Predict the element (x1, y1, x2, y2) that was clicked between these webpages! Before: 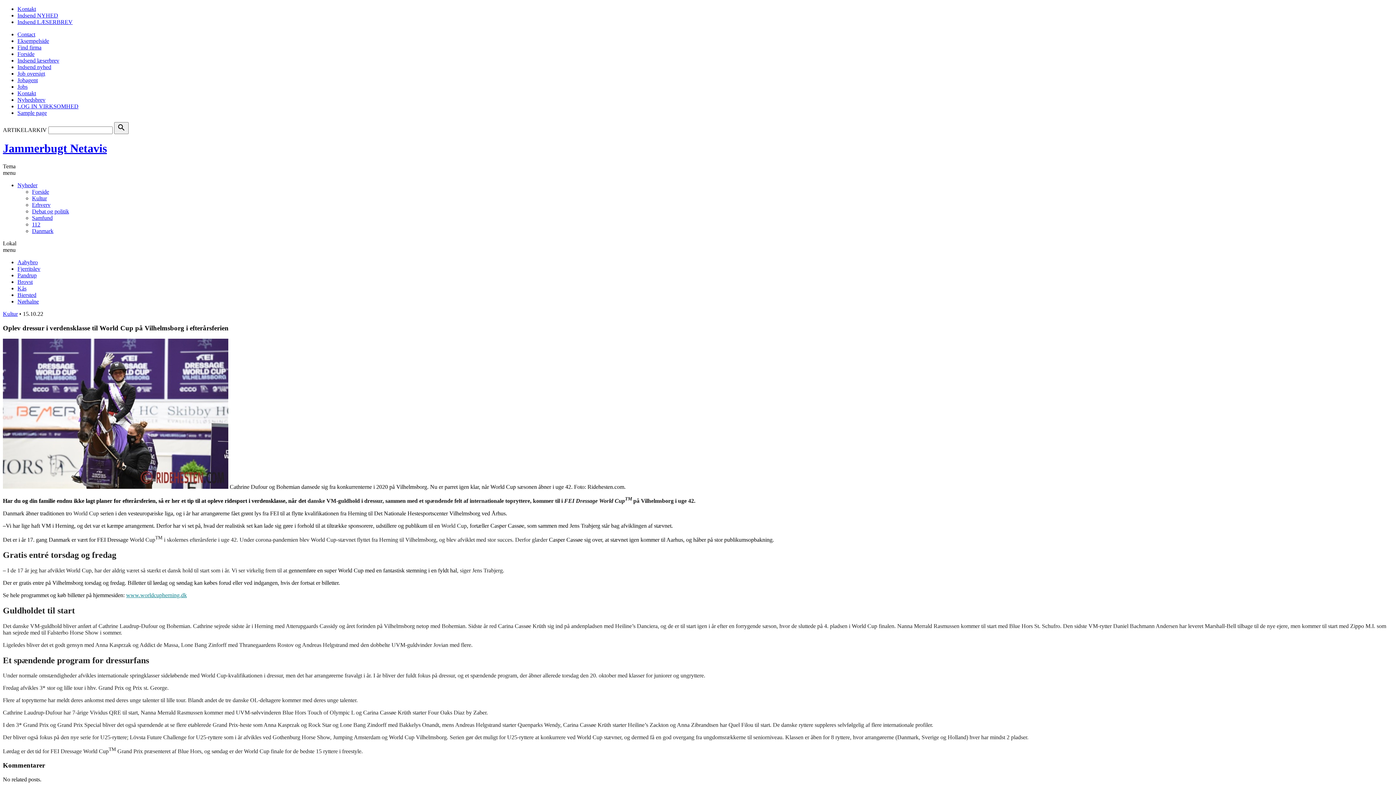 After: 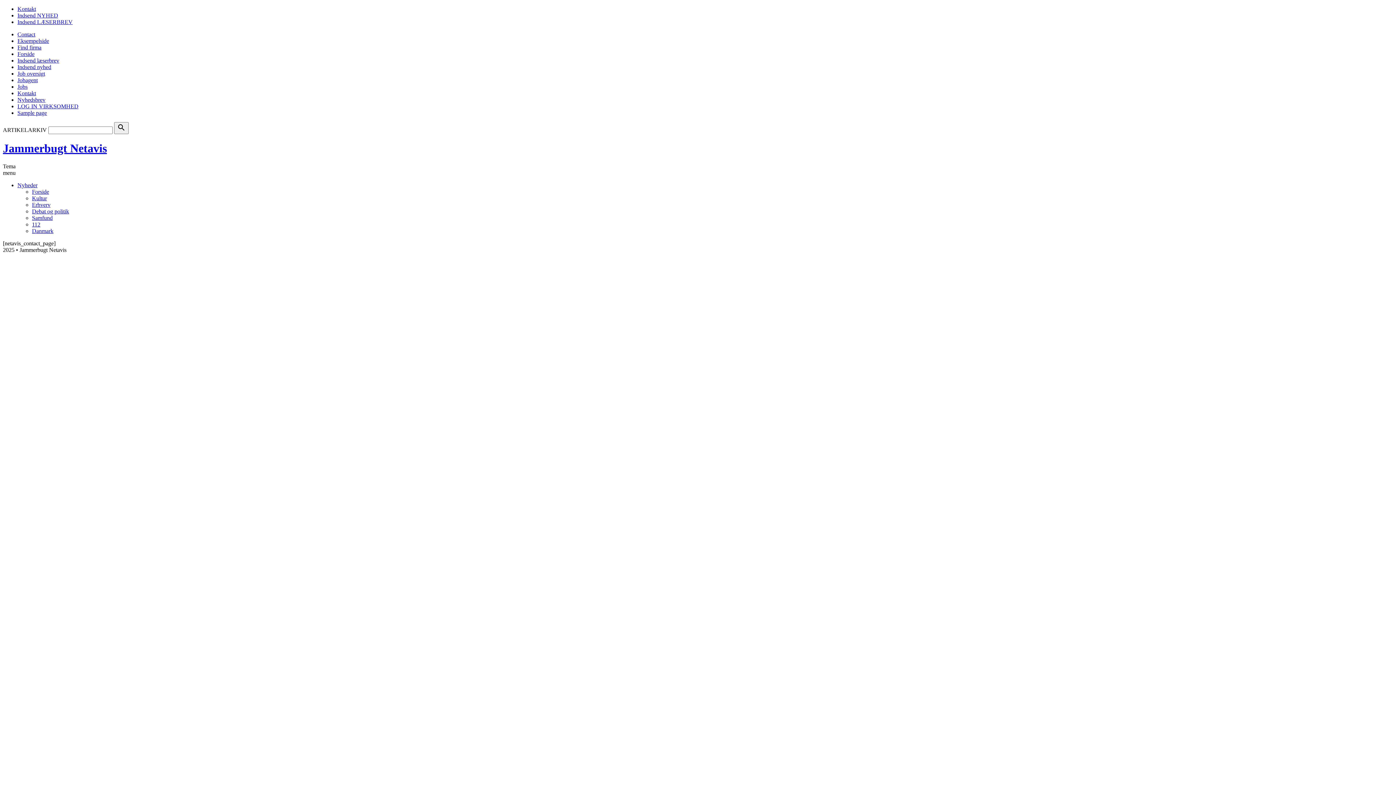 Action: label: Kontakt bbox: (17, 5, 36, 12)